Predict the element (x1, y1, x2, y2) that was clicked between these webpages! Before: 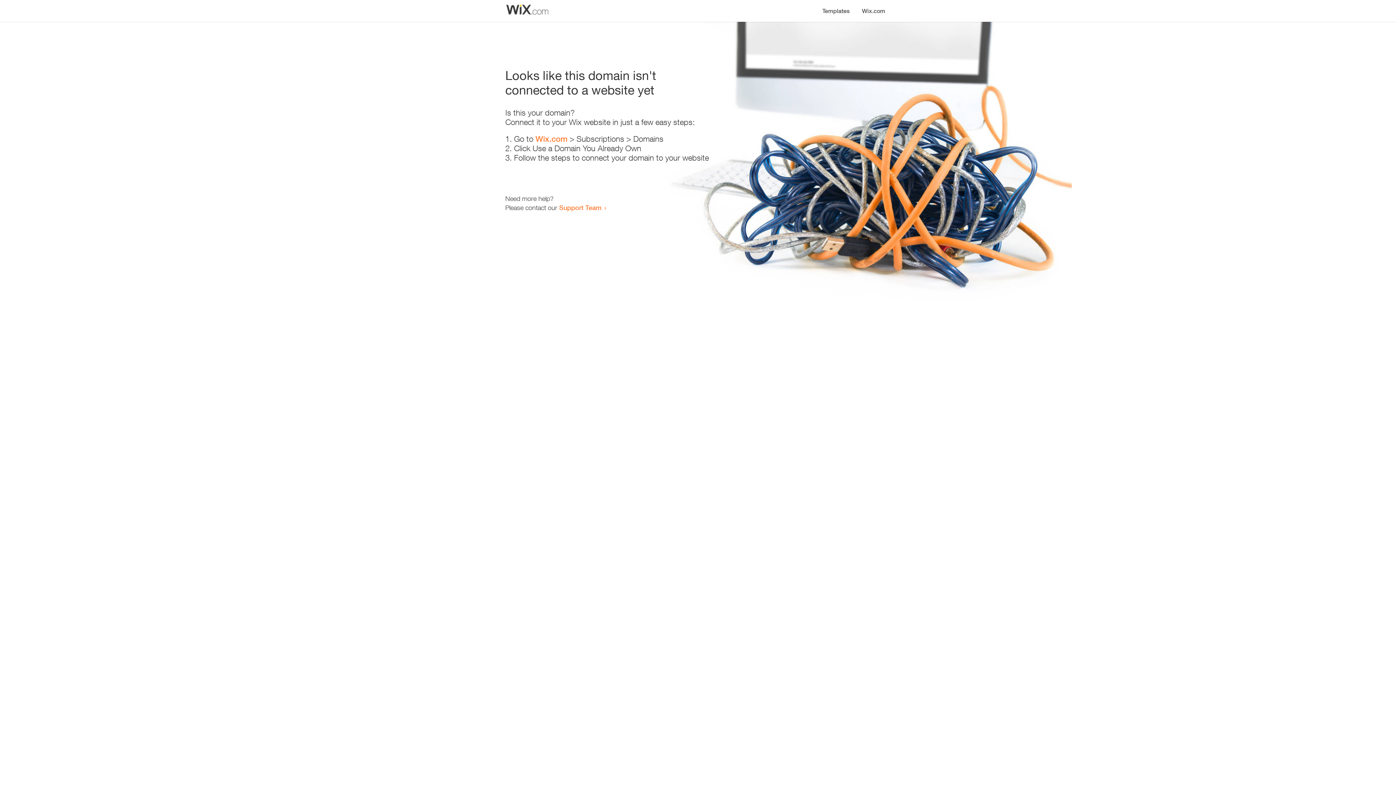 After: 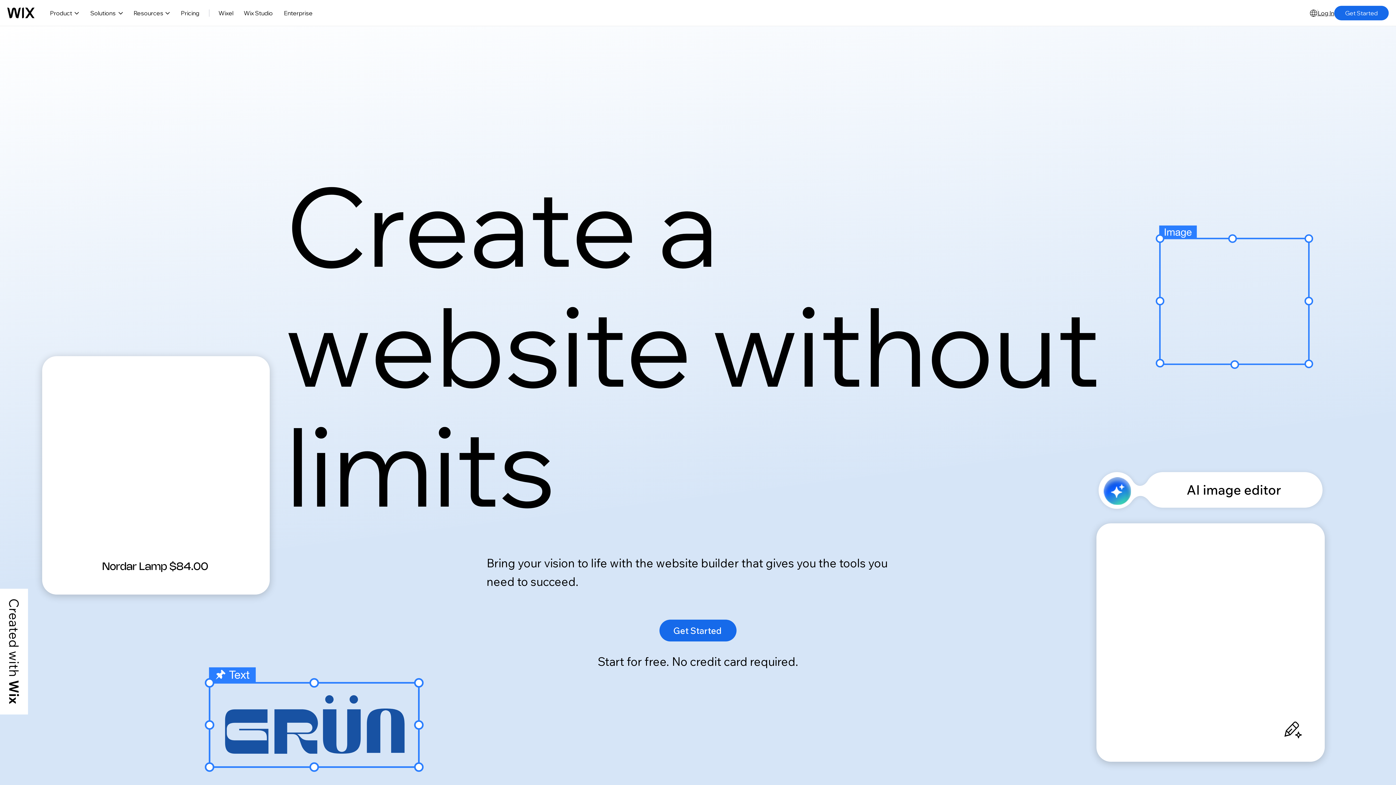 Action: label: Wix.com bbox: (856, 0, 890, 14)